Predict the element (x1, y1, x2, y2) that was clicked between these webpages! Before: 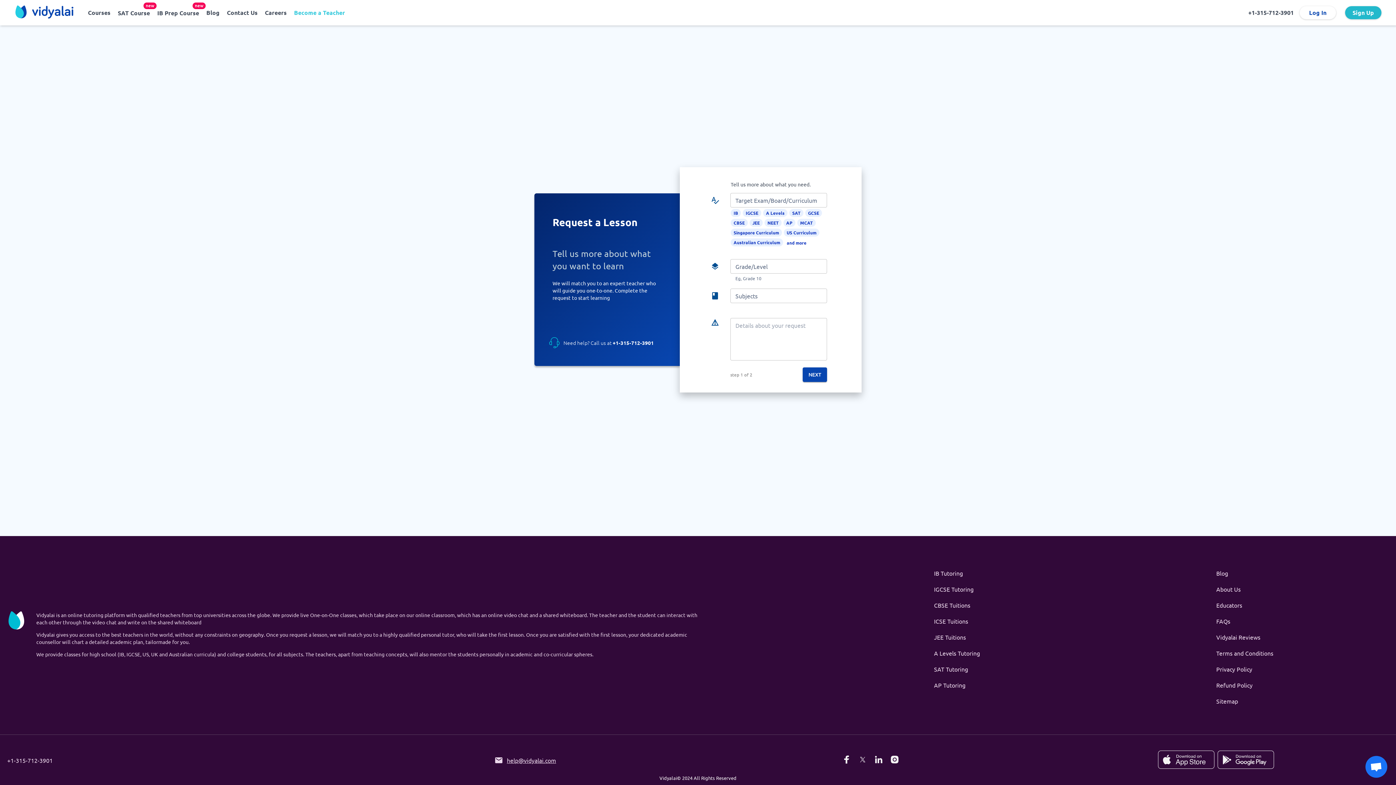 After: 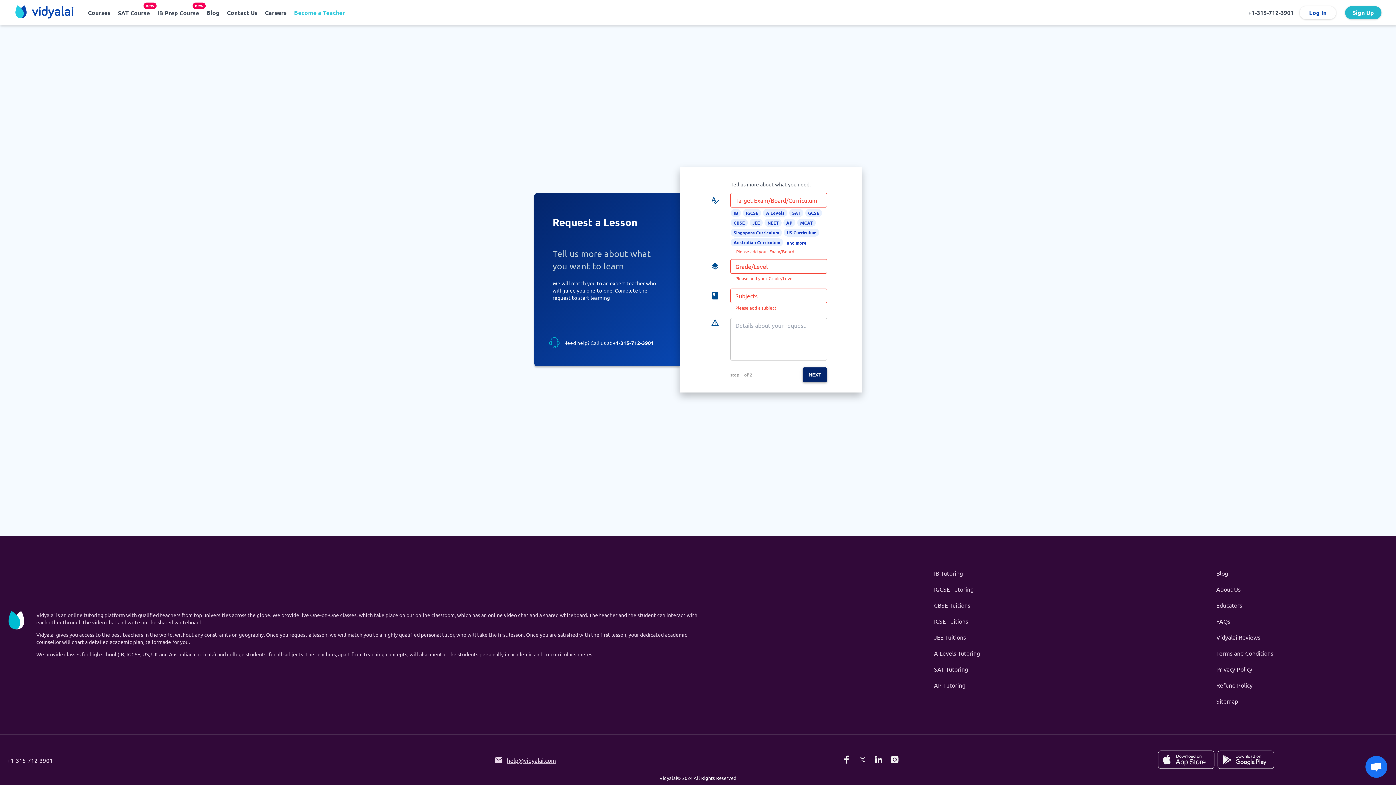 Action: bbox: (802, 367, 827, 382) label: NEXT